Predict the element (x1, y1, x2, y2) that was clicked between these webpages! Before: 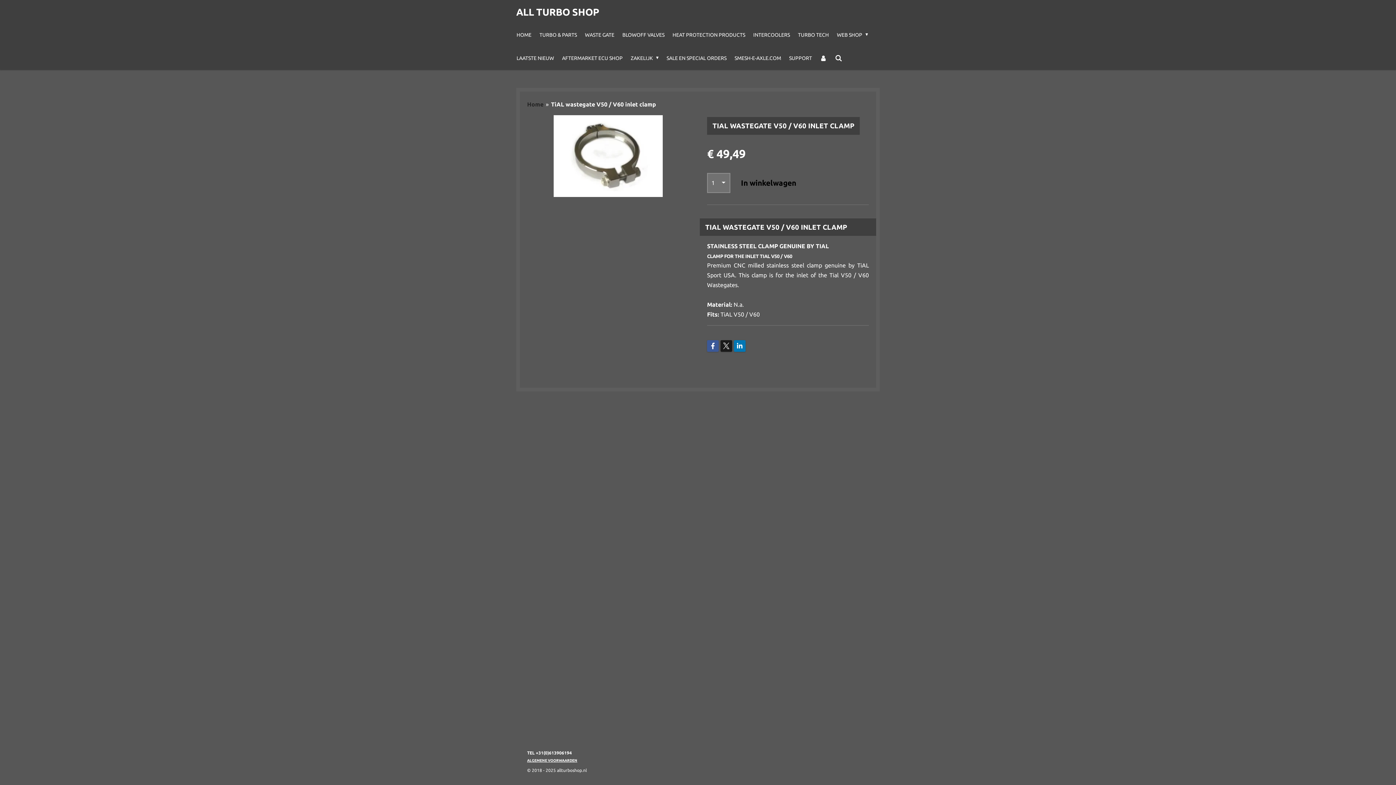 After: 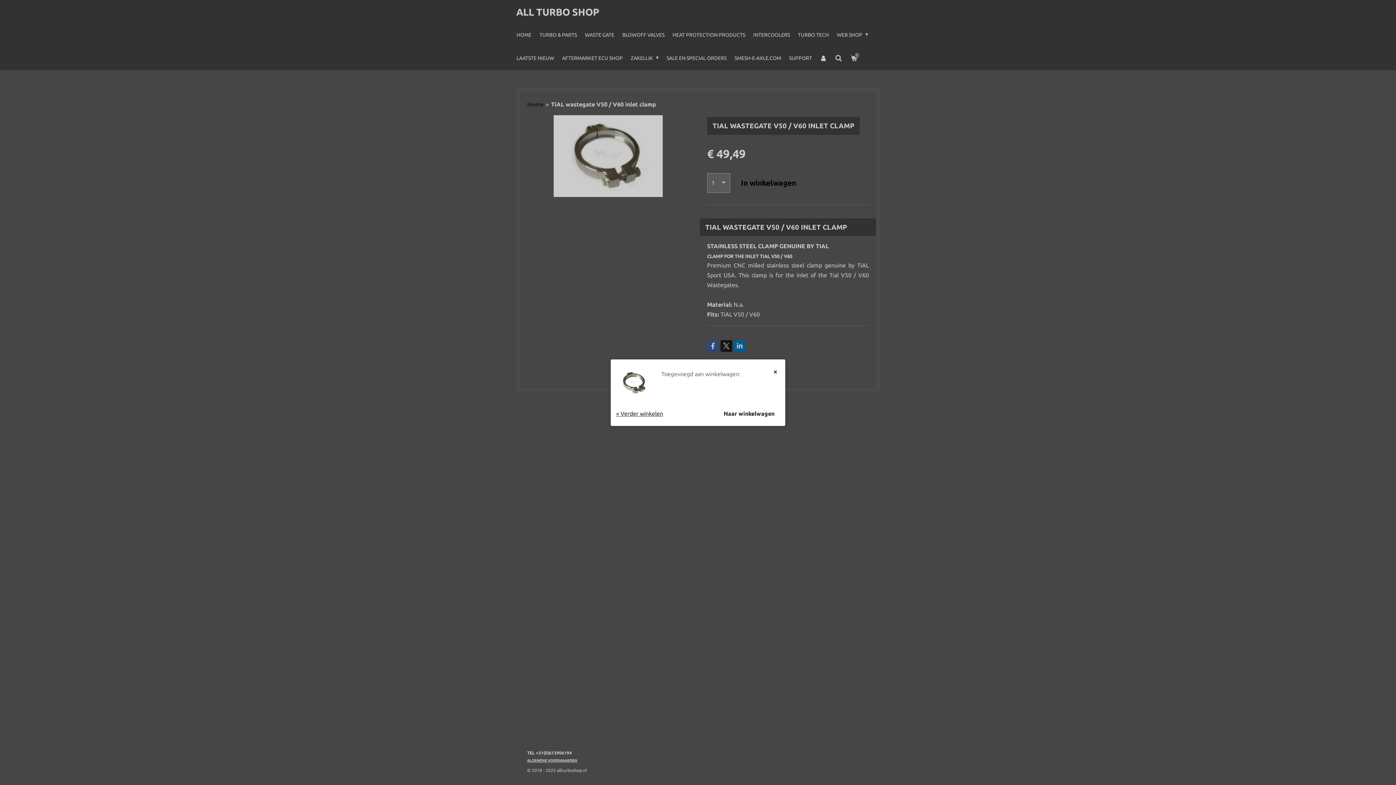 Action: label: In winkelwagen bbox: (734, 172, 803, 193)